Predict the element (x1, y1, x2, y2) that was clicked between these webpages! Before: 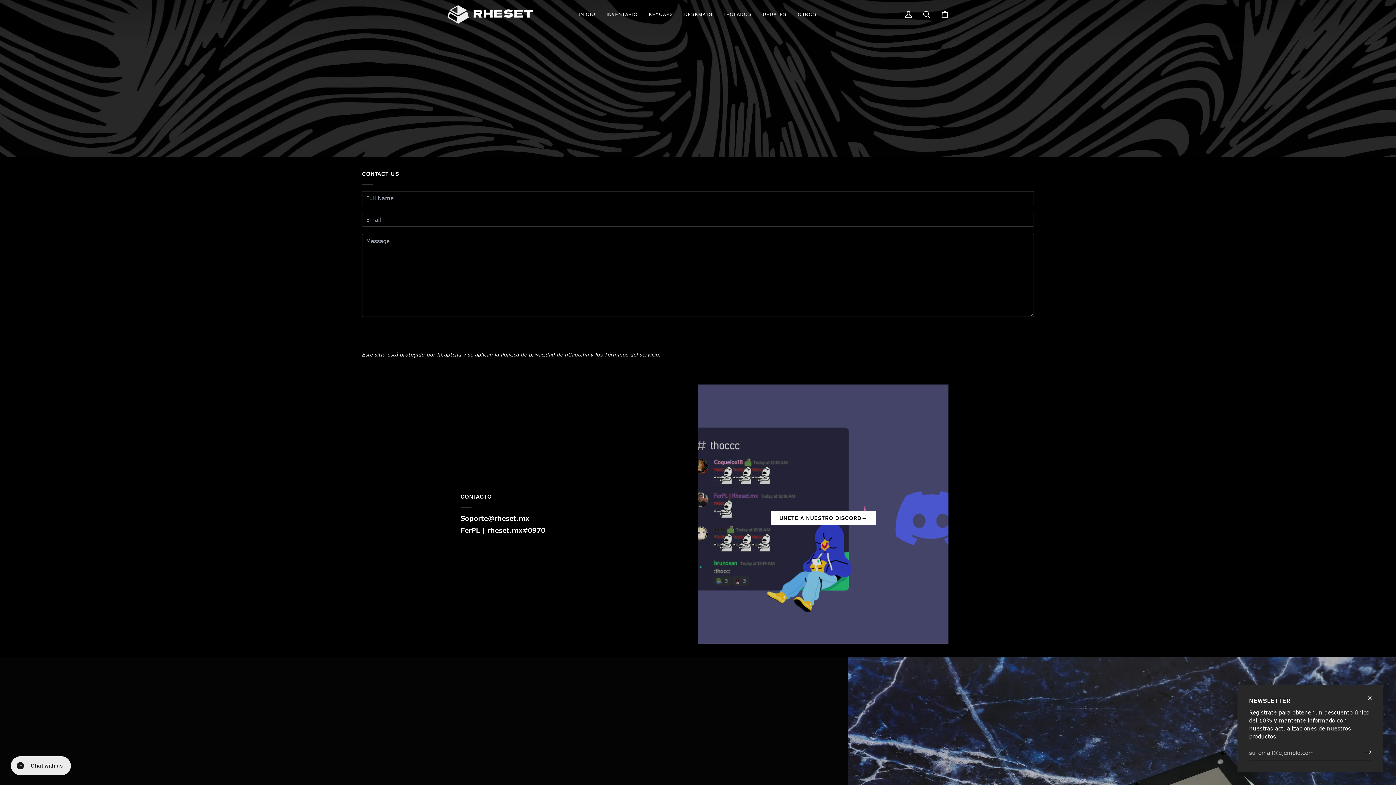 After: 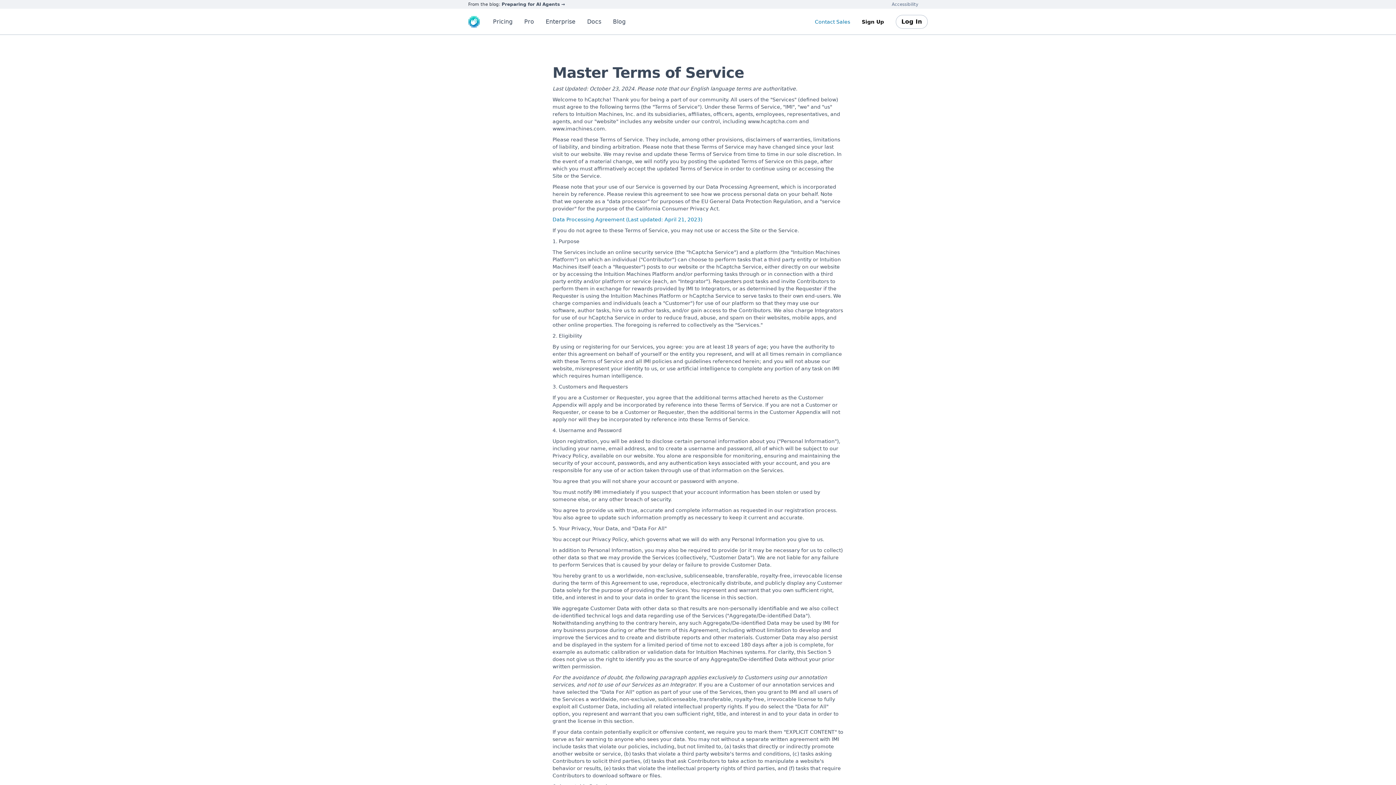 Action: bbox: (604, 351, 661, 358) label: Términos del servicio.